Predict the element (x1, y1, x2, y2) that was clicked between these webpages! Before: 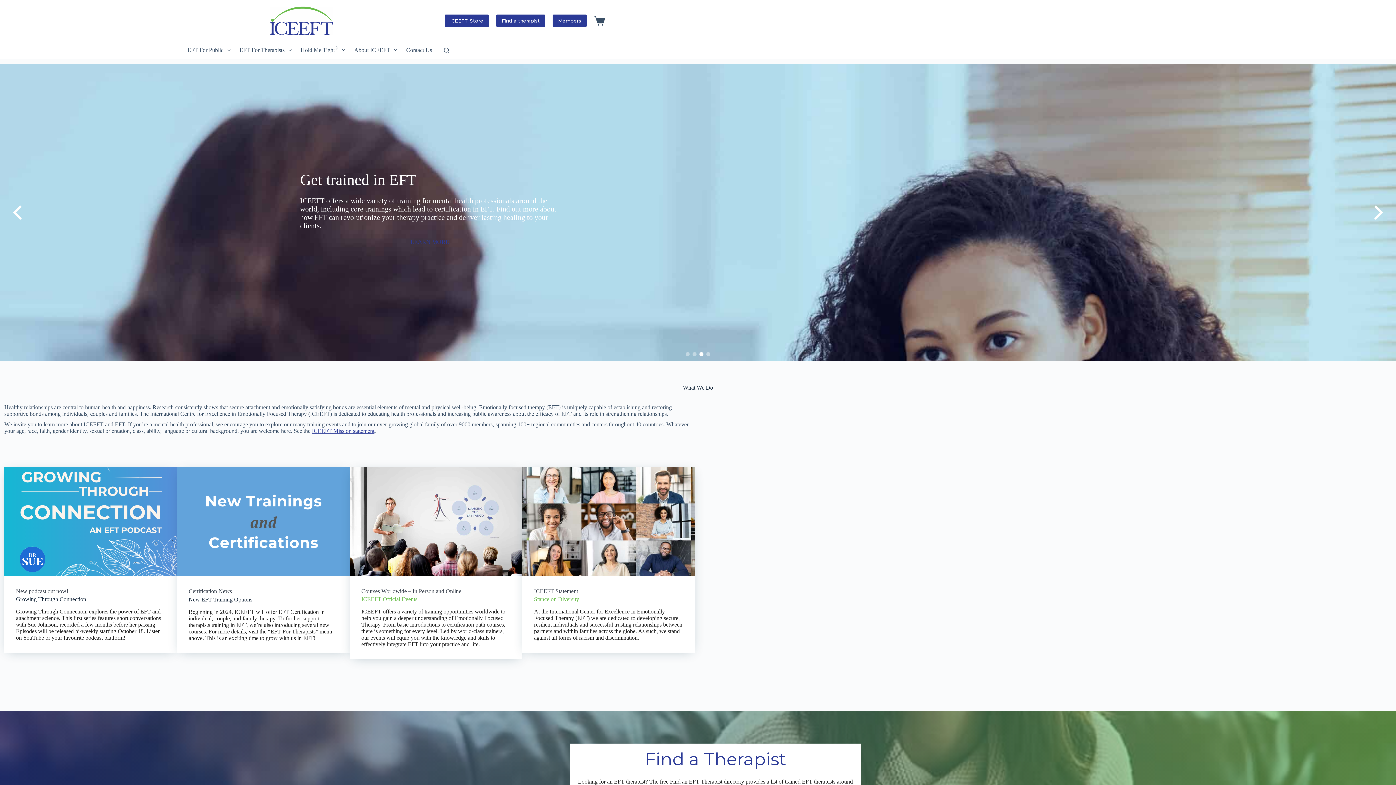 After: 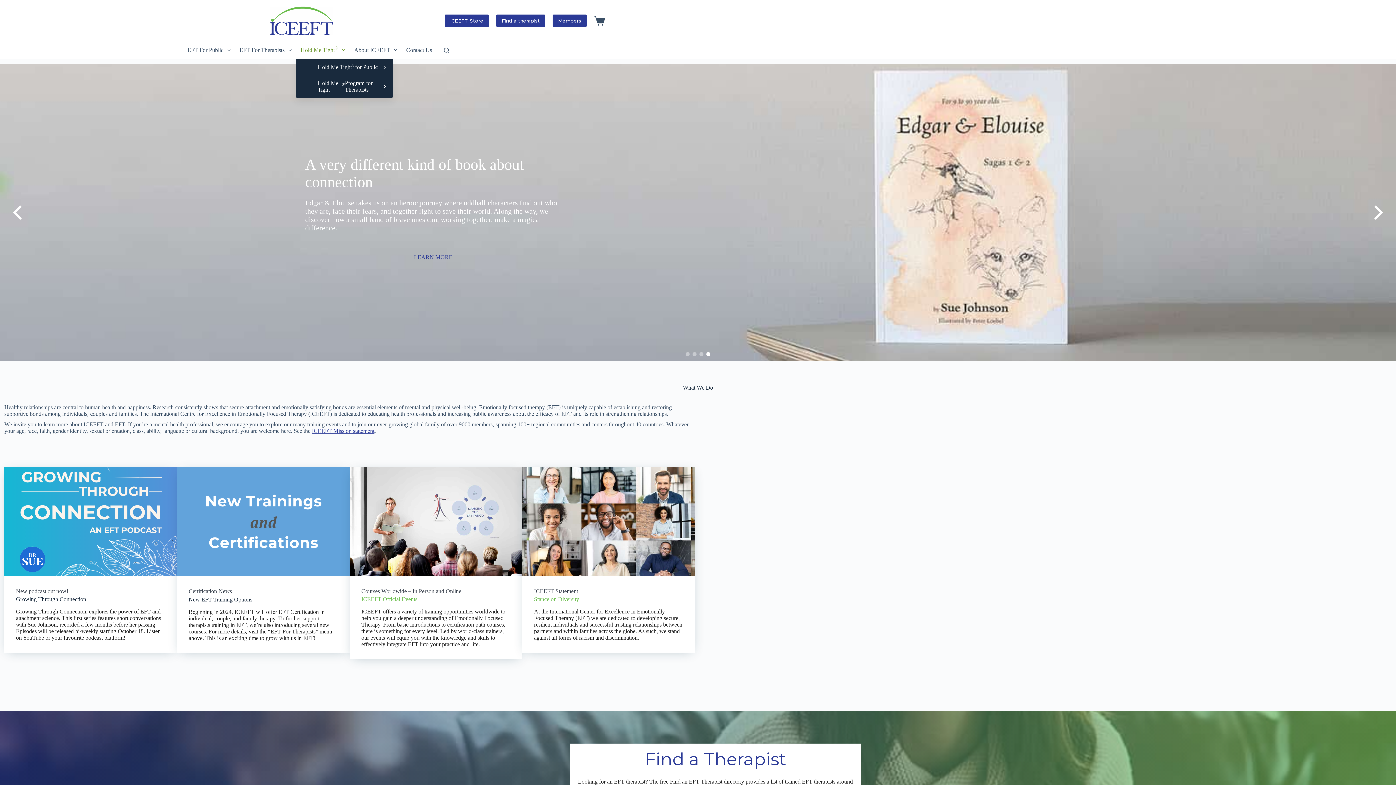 Action: label: Hold Me Tight
® bbox: (296, 41, 349, 59)